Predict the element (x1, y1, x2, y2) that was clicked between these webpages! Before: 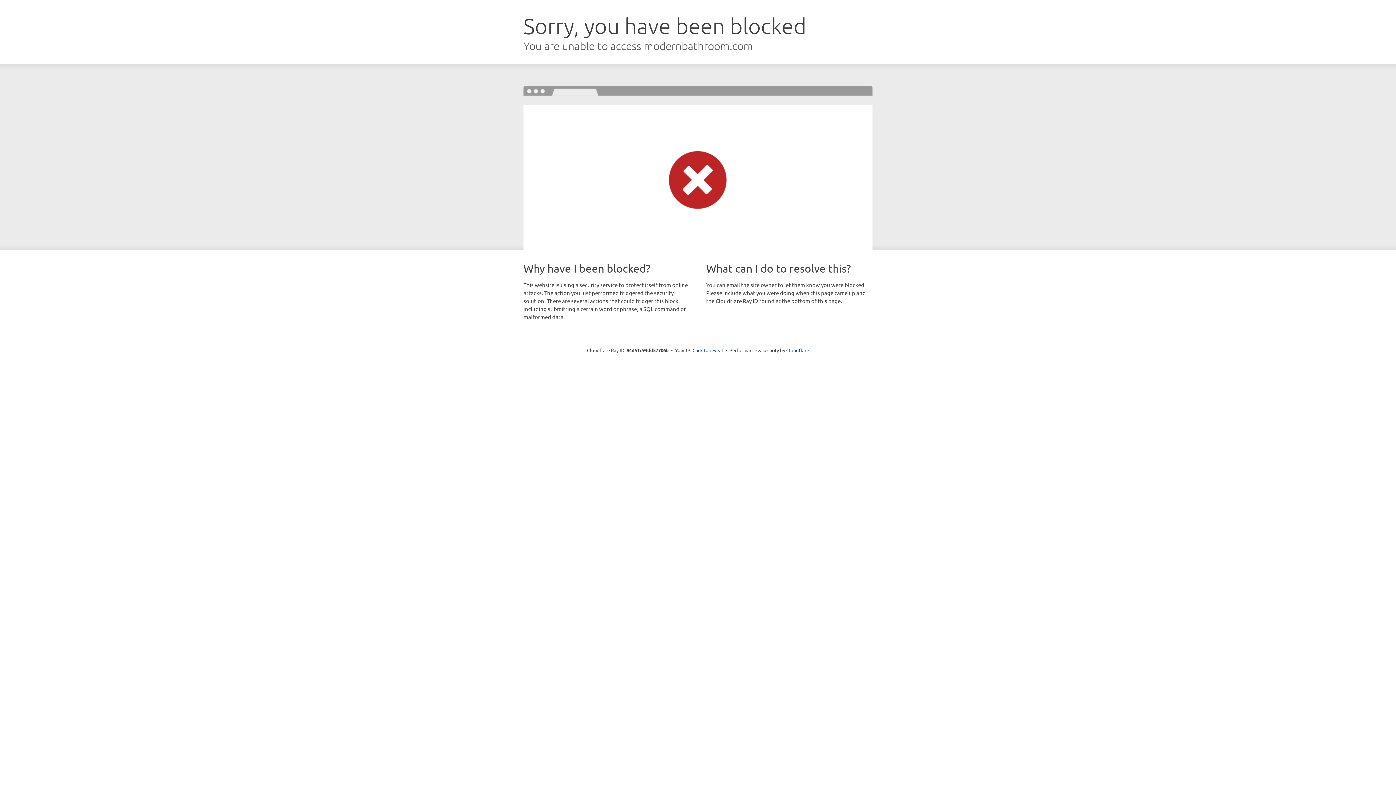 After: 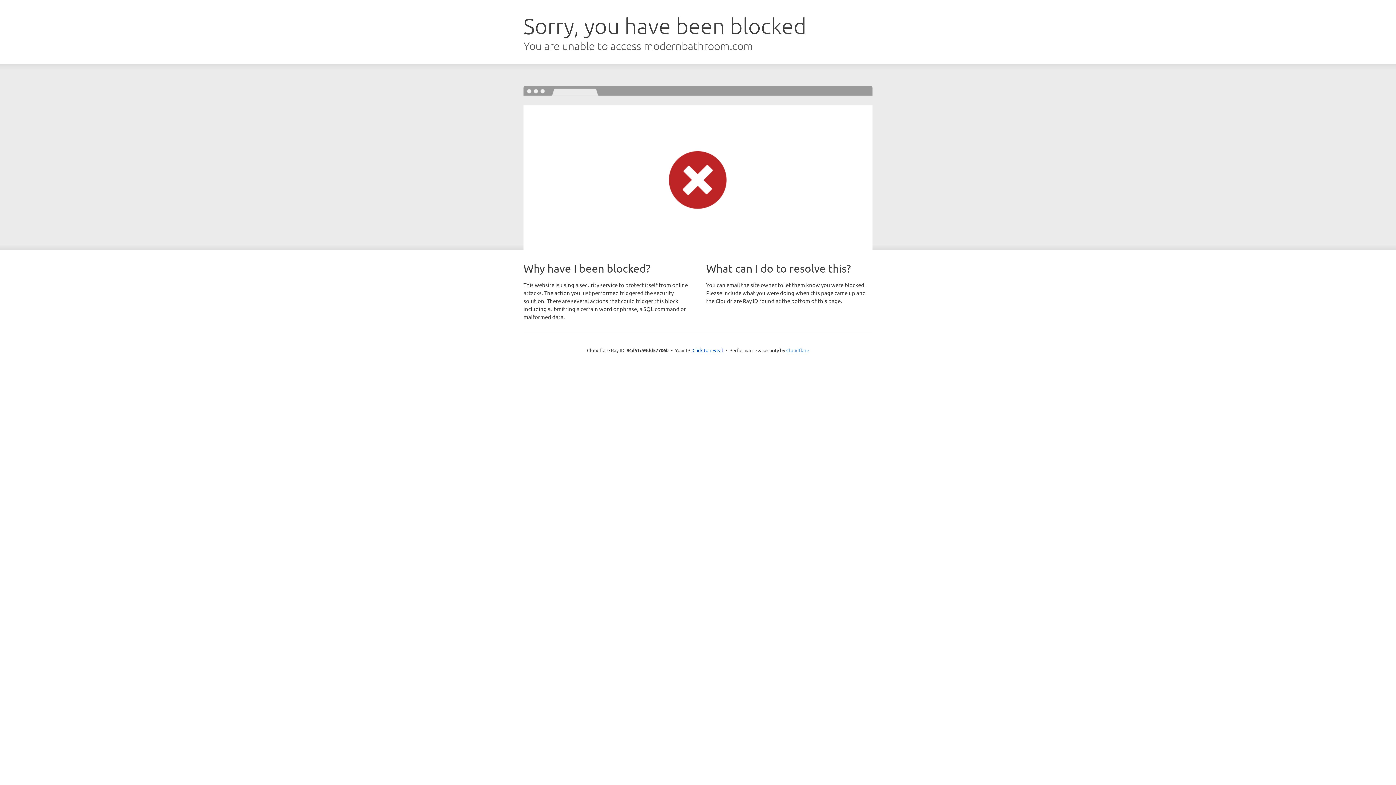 Action: bbox: (786, 347, 809, 353) label: Cloudflare